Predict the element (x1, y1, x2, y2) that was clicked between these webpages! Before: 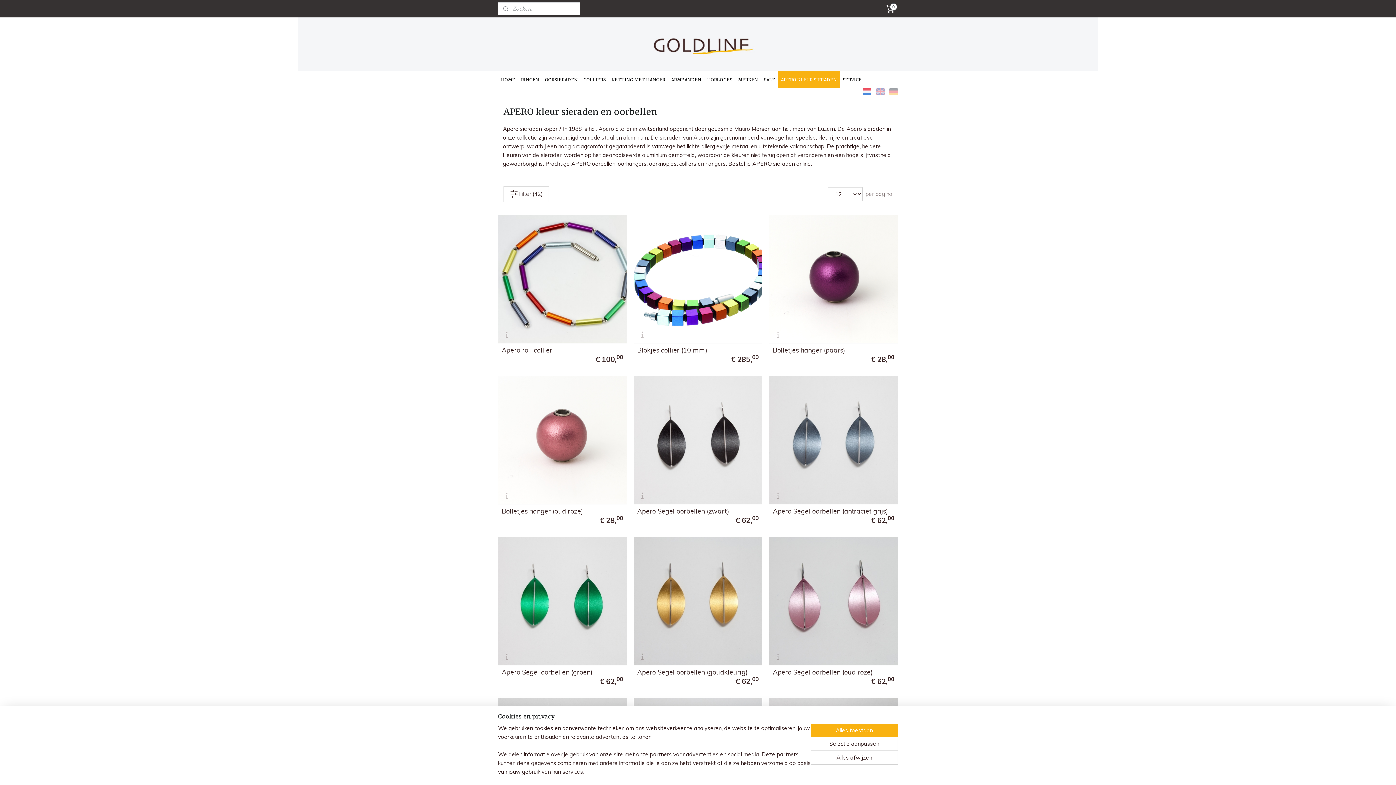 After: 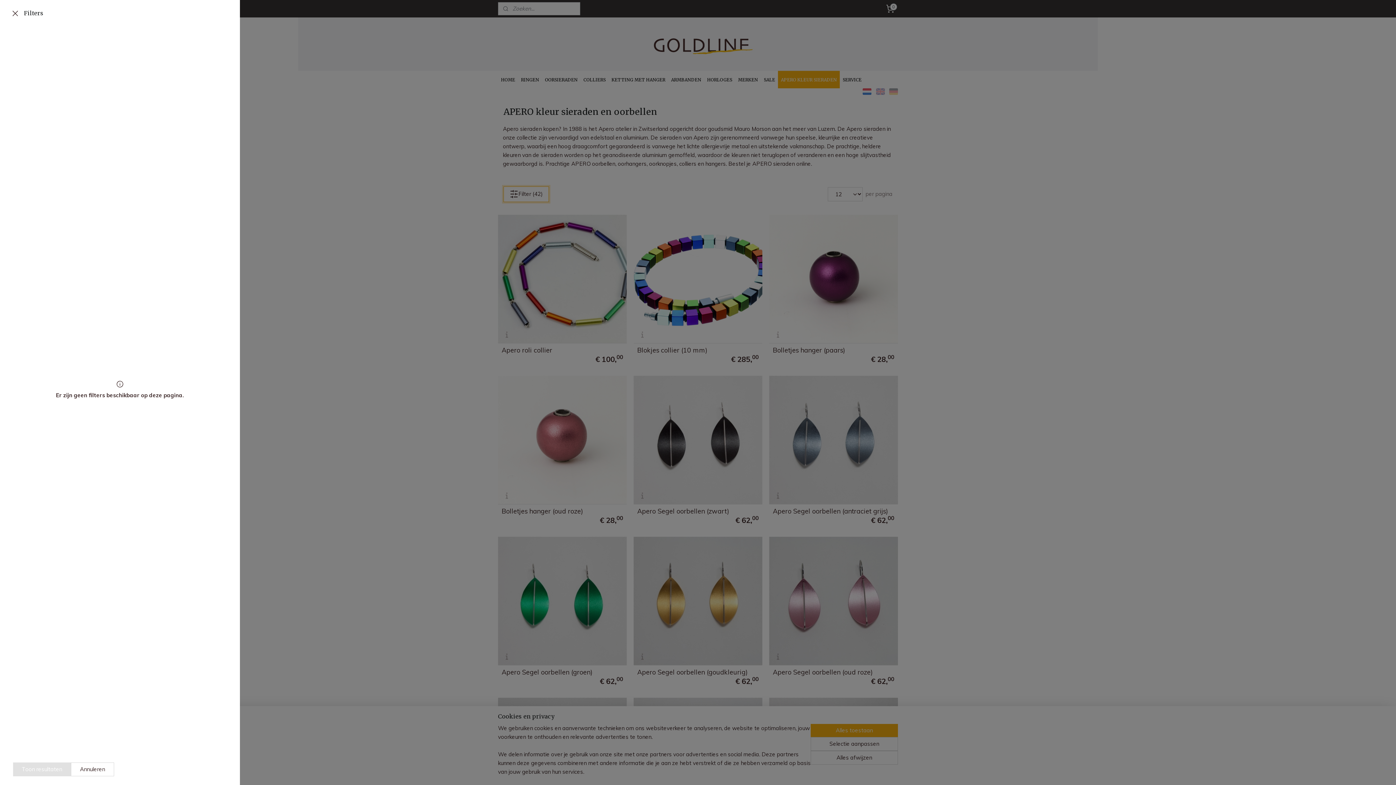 Action: bbox: (503, 186, 549, 202) label: Filter (42)